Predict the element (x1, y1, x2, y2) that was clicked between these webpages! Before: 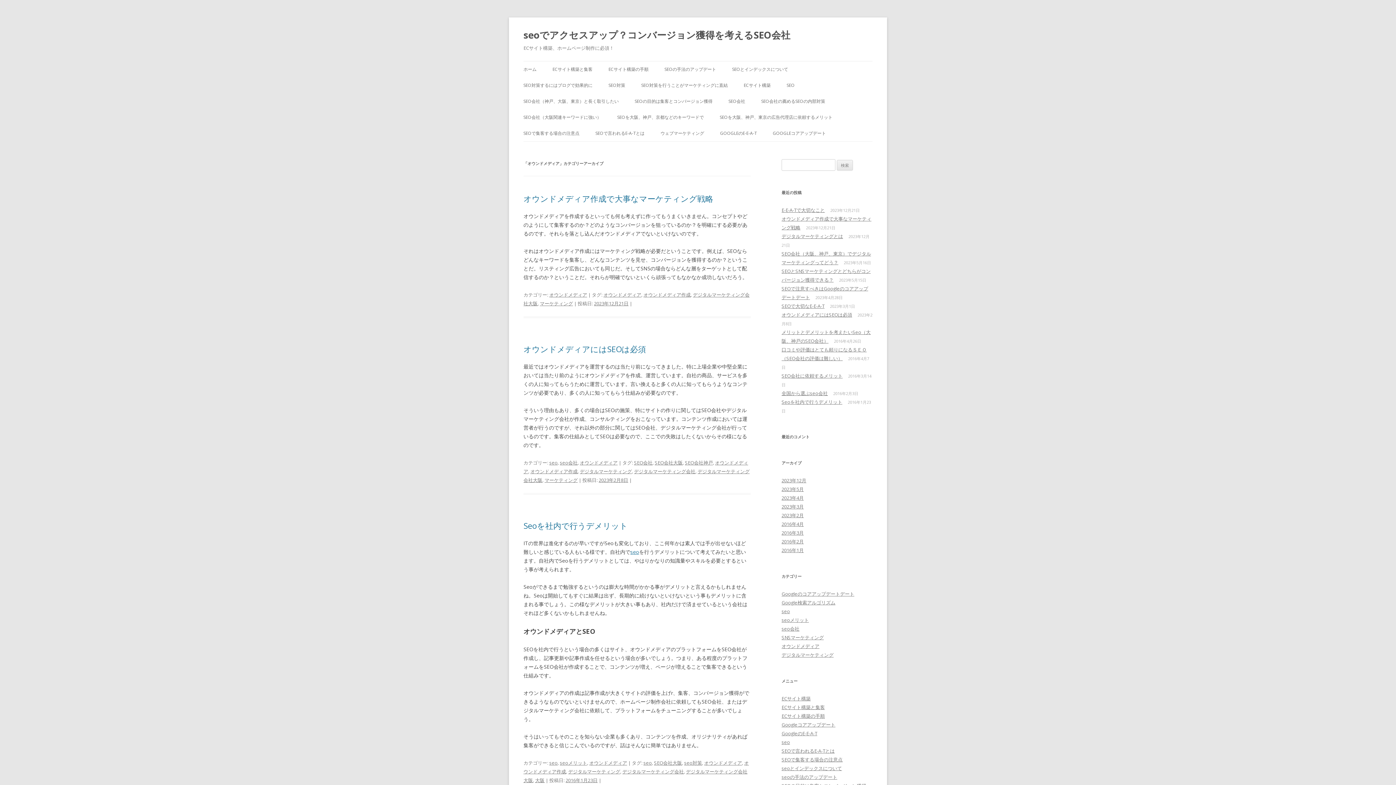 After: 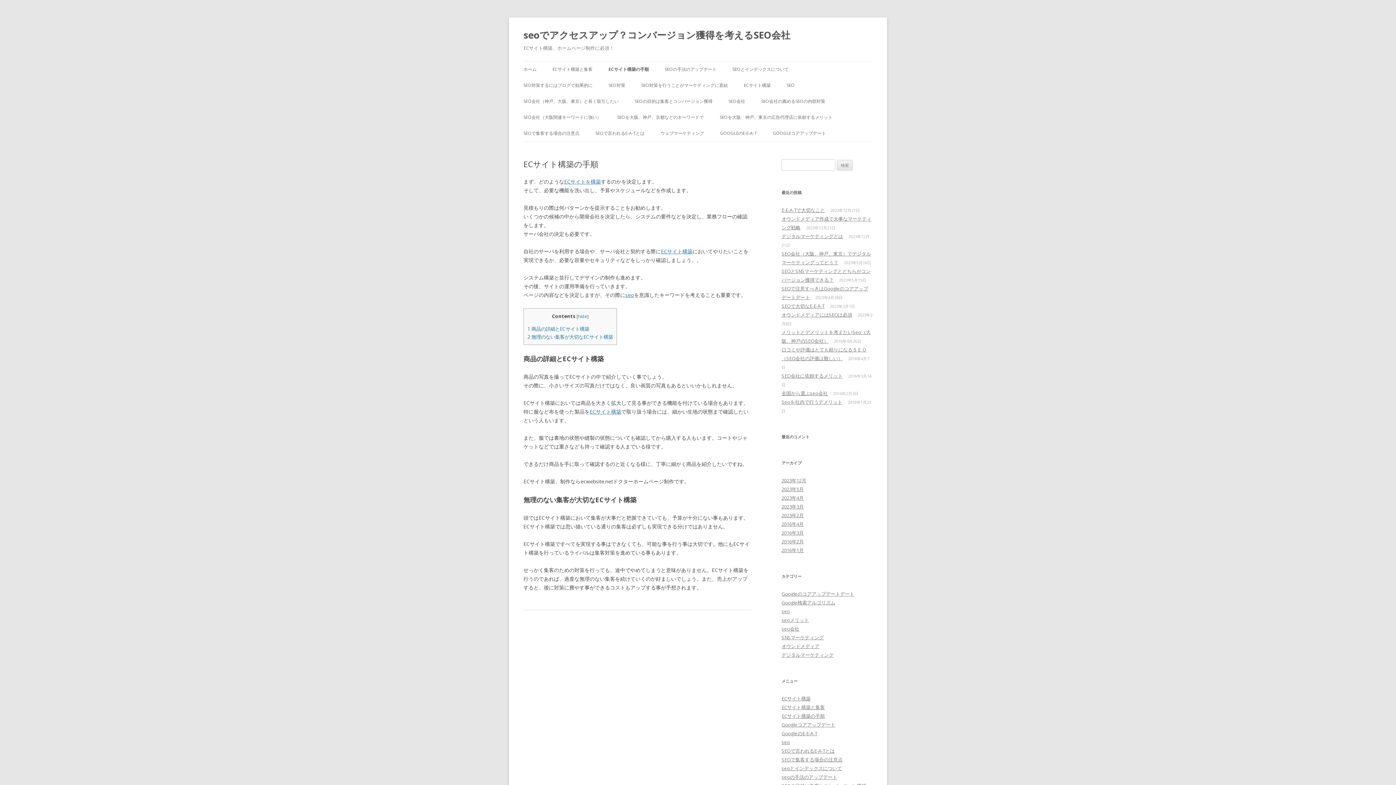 Action: bbox: (781, 713, 825, 719) label: ECサイト構築の手順